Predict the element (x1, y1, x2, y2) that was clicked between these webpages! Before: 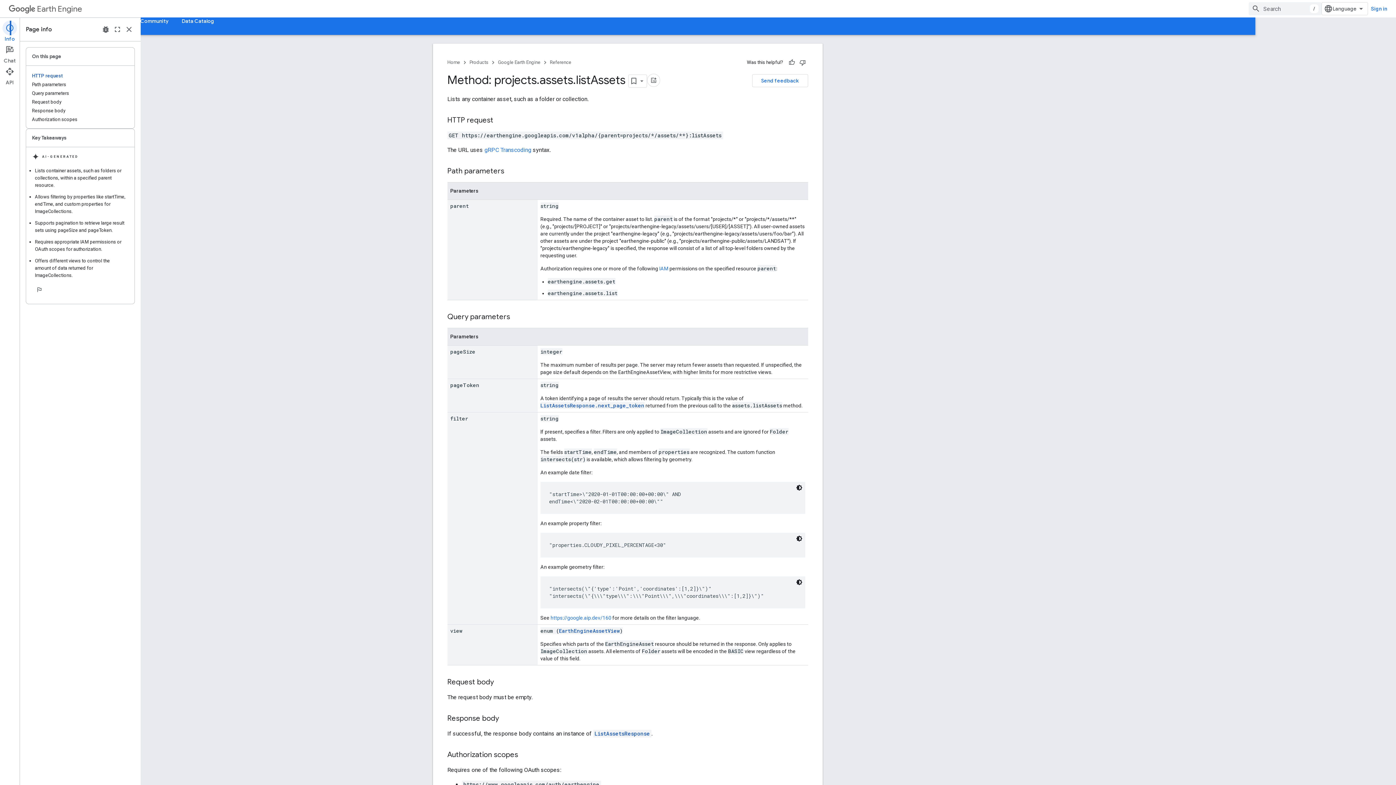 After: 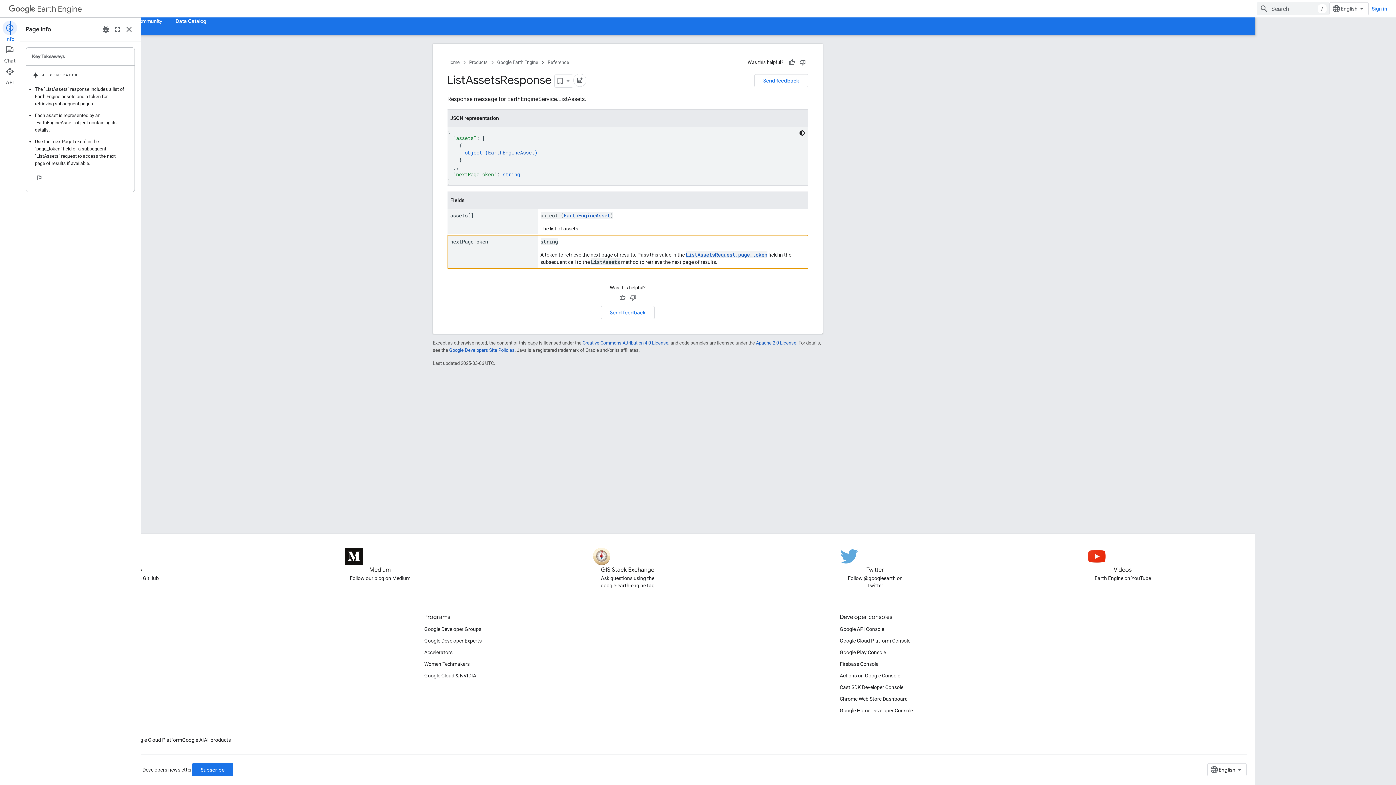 Action: bbox: (601, 402, 705, 409) label: ListAssetsResponse.next_page_token